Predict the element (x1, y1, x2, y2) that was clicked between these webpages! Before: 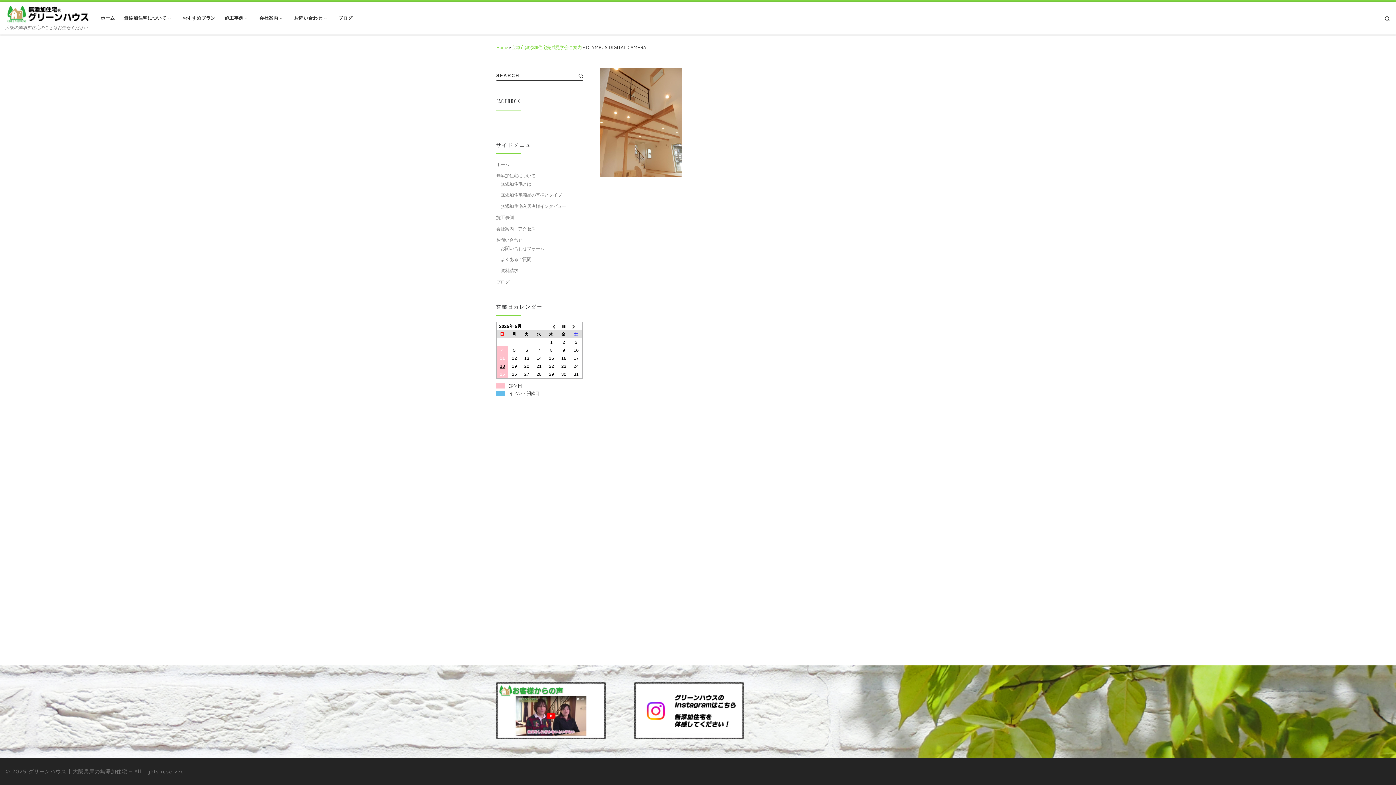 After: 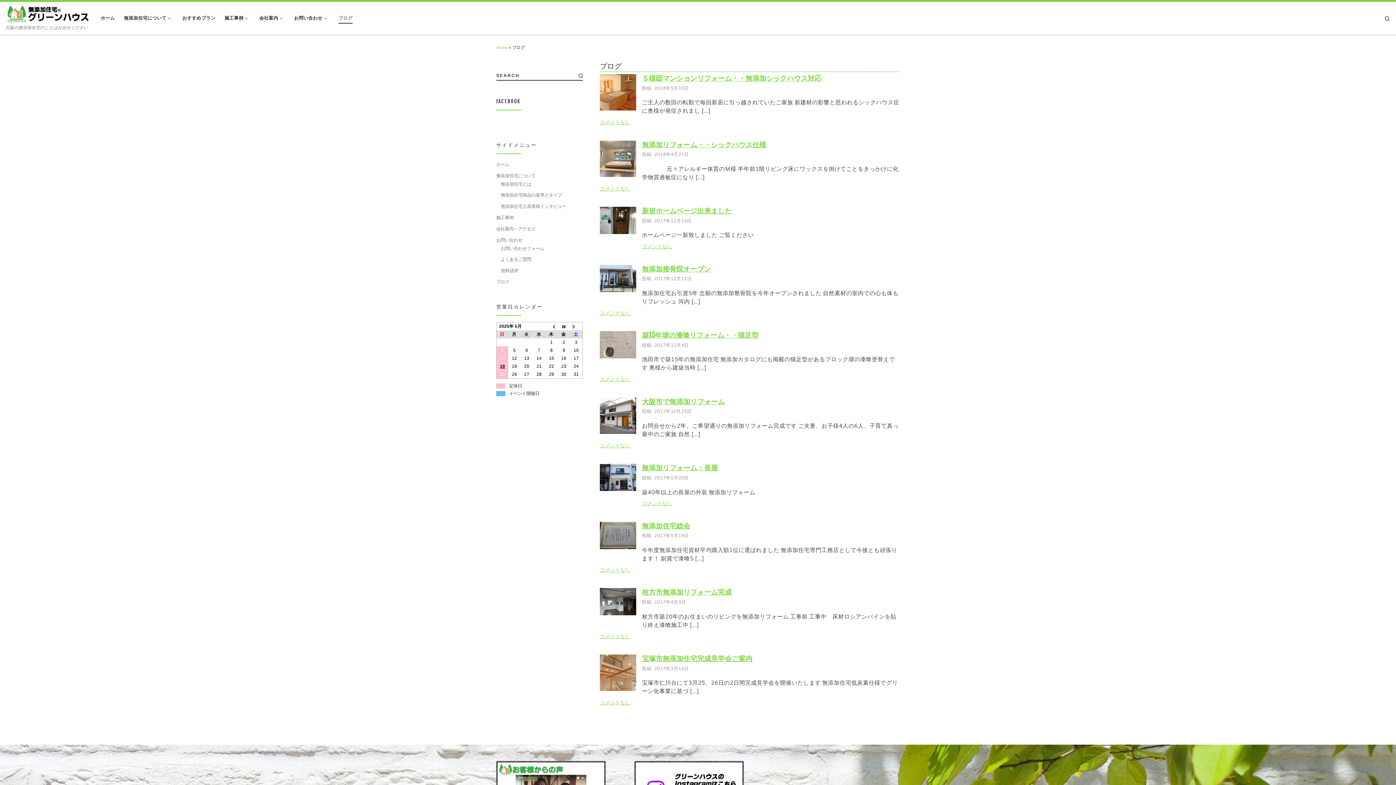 Action: bbox: (496, 277, 509, 286) label: ブログ